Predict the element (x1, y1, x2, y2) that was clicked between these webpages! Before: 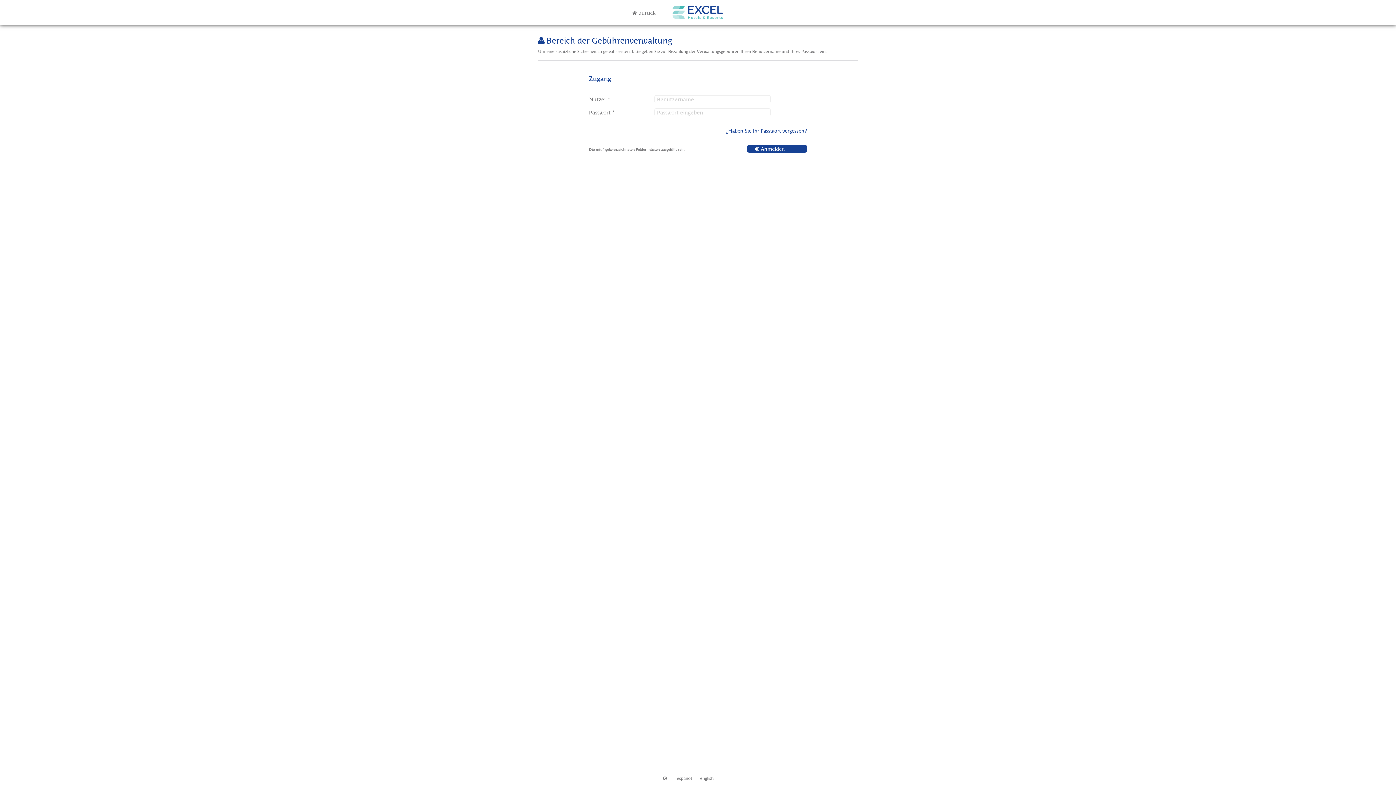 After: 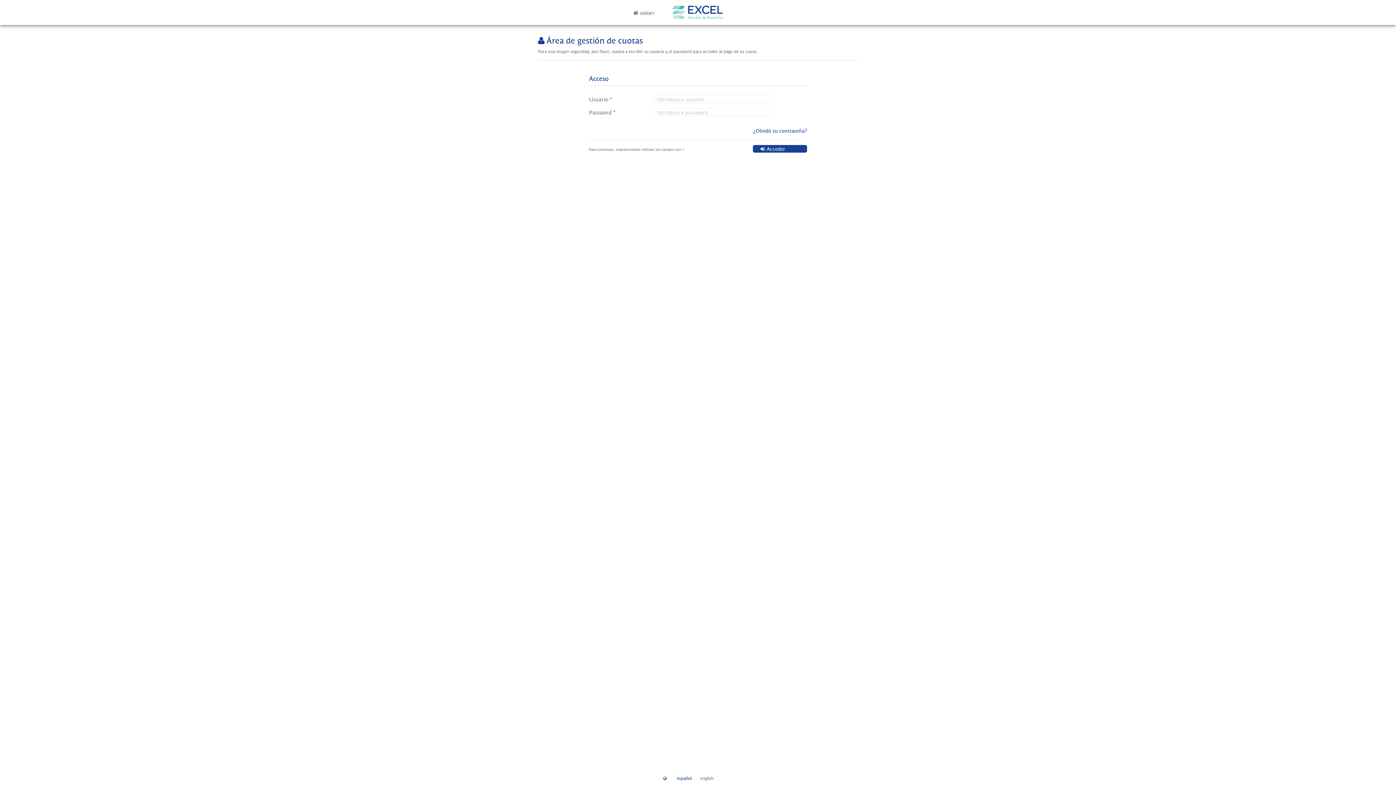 Action: bbox: (677, 775, 692, 781) label: español